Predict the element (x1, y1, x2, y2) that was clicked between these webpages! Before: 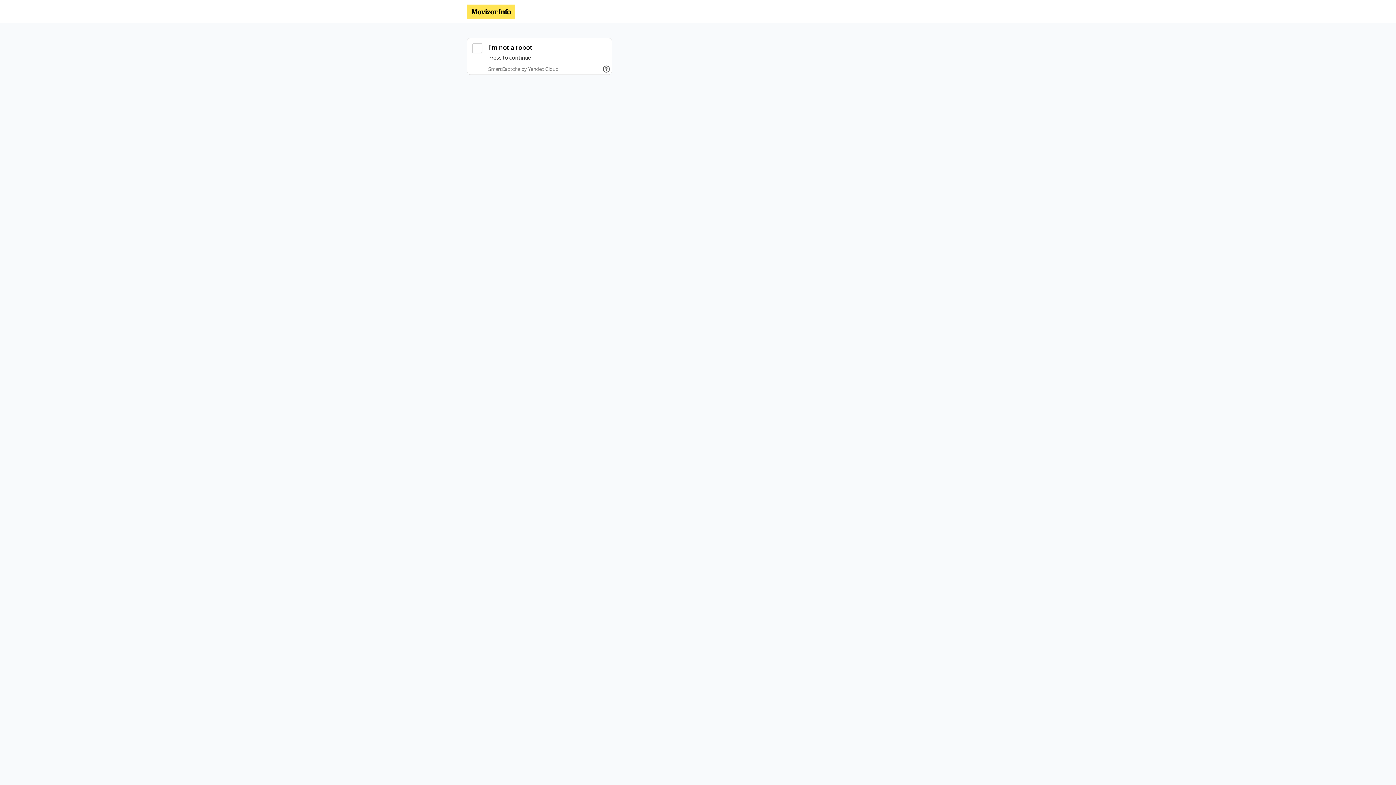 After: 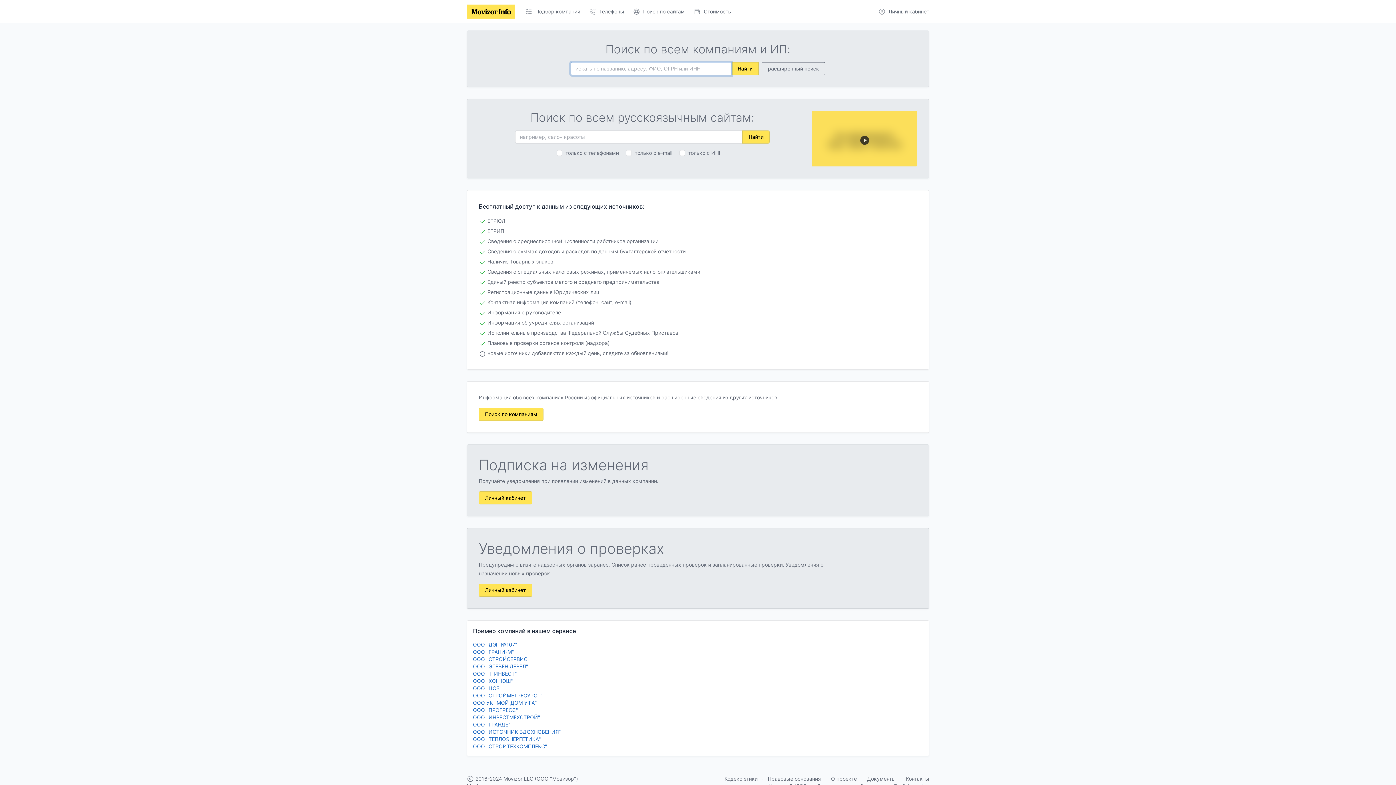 Action: bbox: (466, 4, 515, 18)